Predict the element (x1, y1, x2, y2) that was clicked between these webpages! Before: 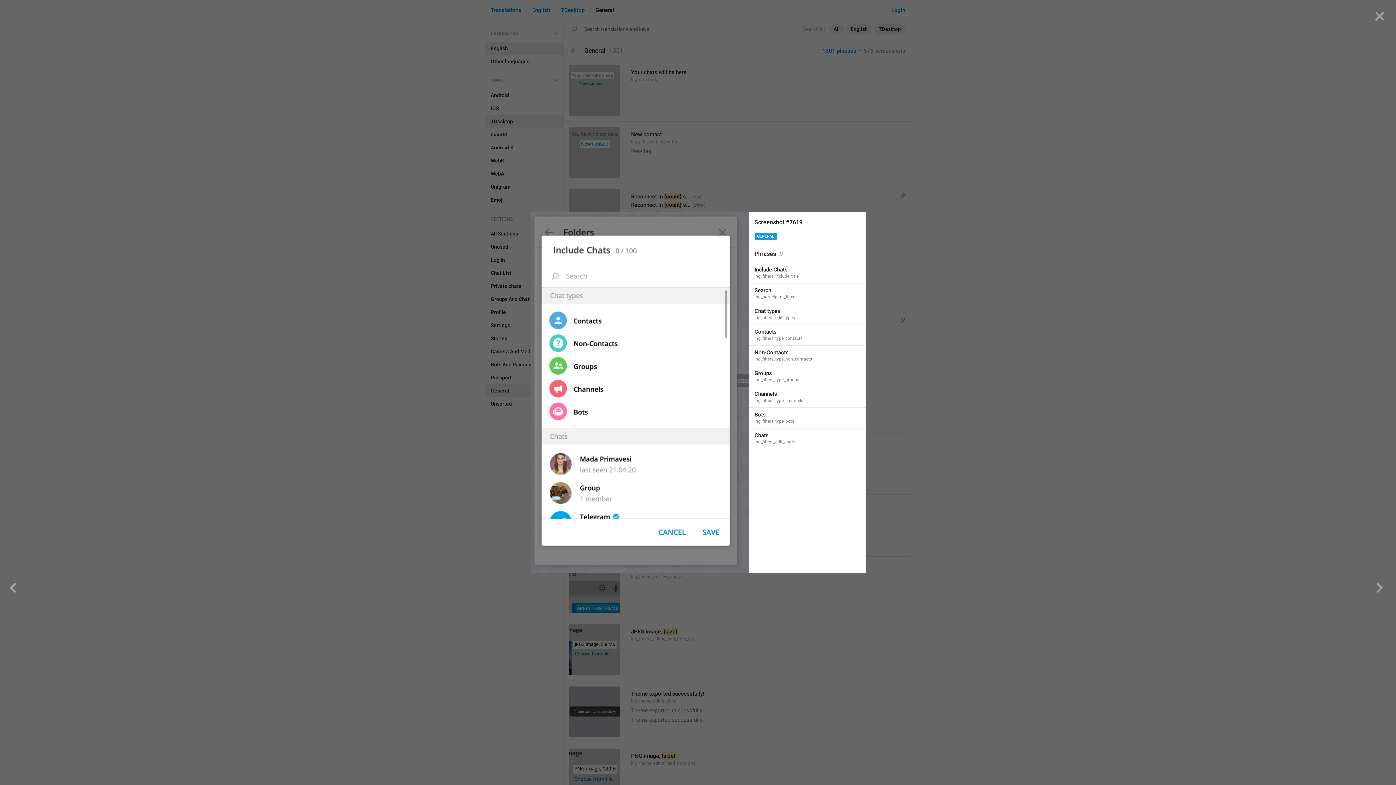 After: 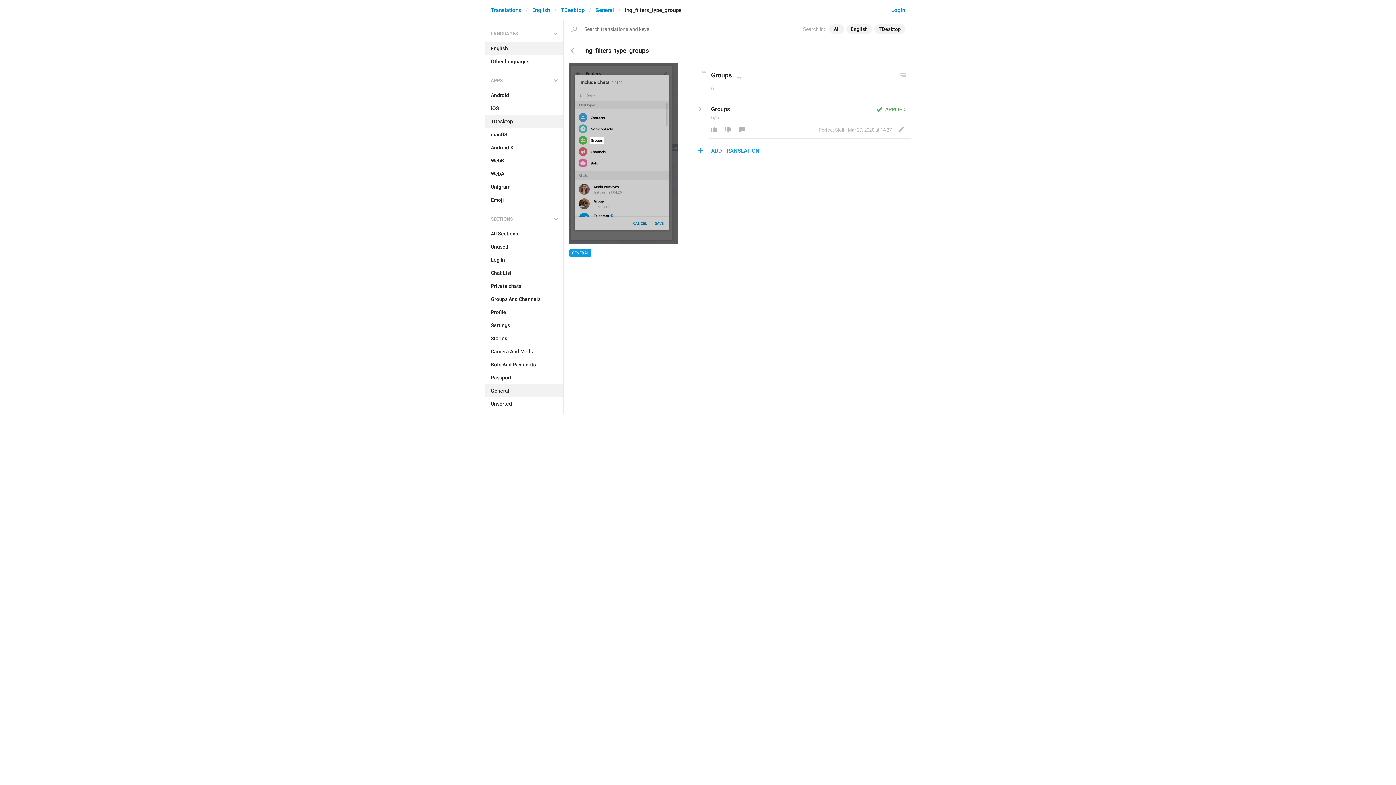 Action: bbox: (749, 366, 865, 387) label: Groups
lng_filters_type_groups